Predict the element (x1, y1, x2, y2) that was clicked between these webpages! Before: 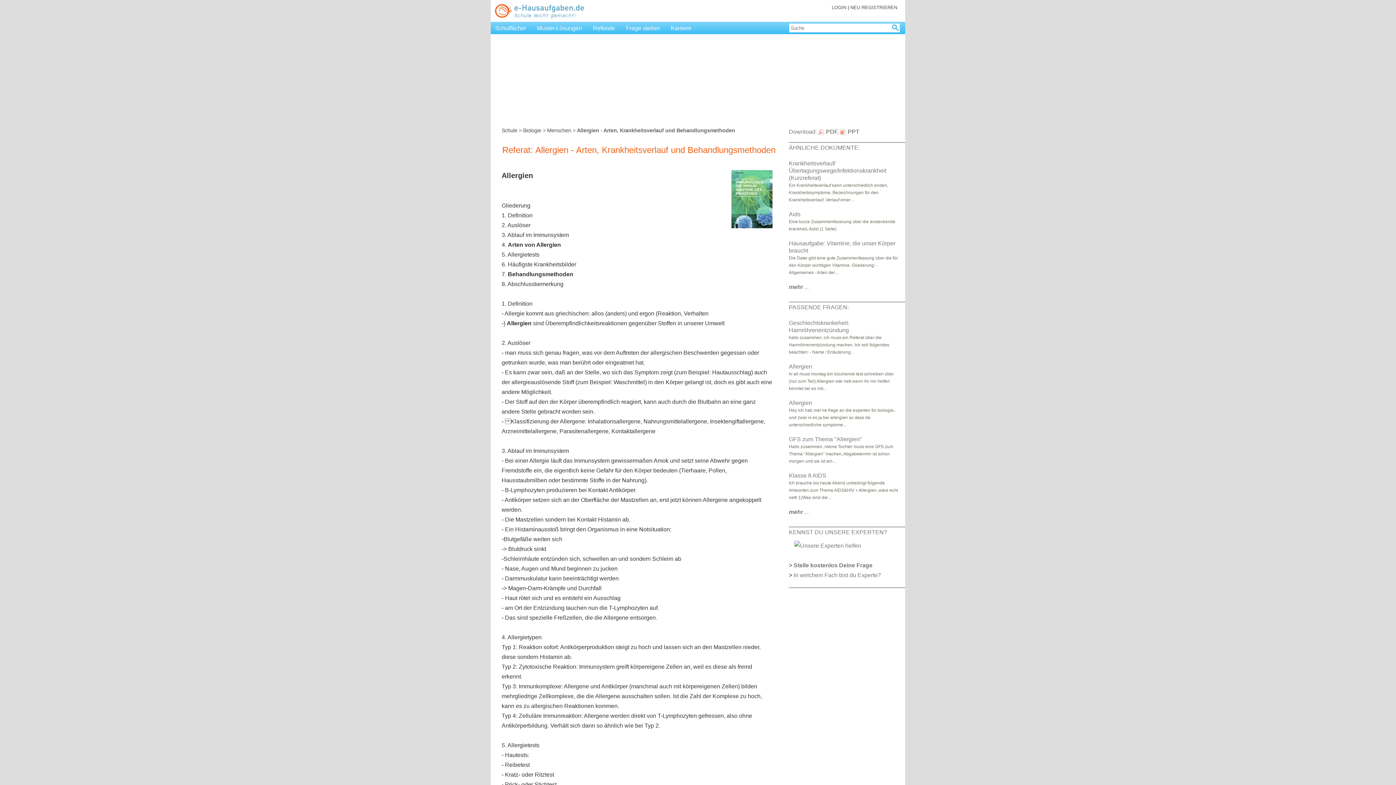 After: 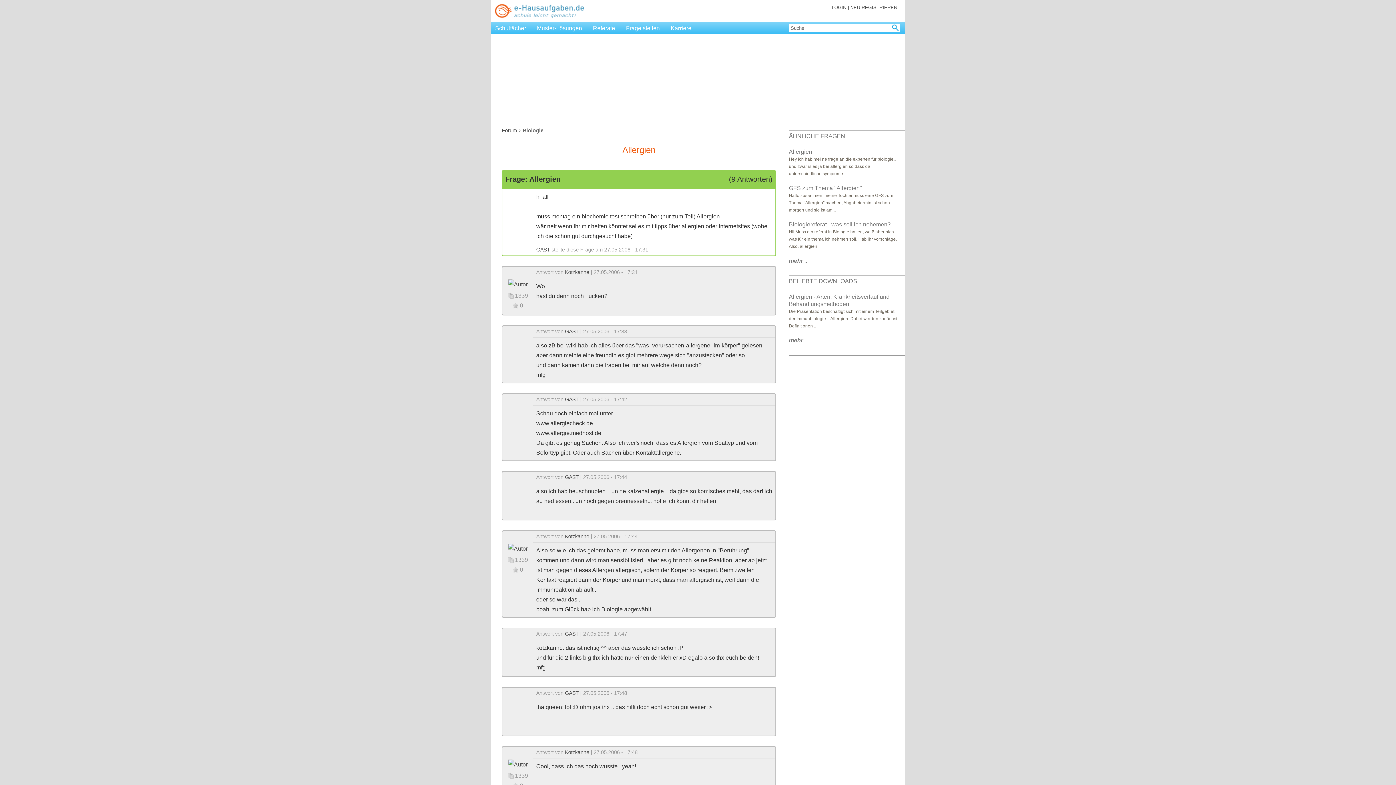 Action: label: Allergien bbox: (789, 363, 812, 369)